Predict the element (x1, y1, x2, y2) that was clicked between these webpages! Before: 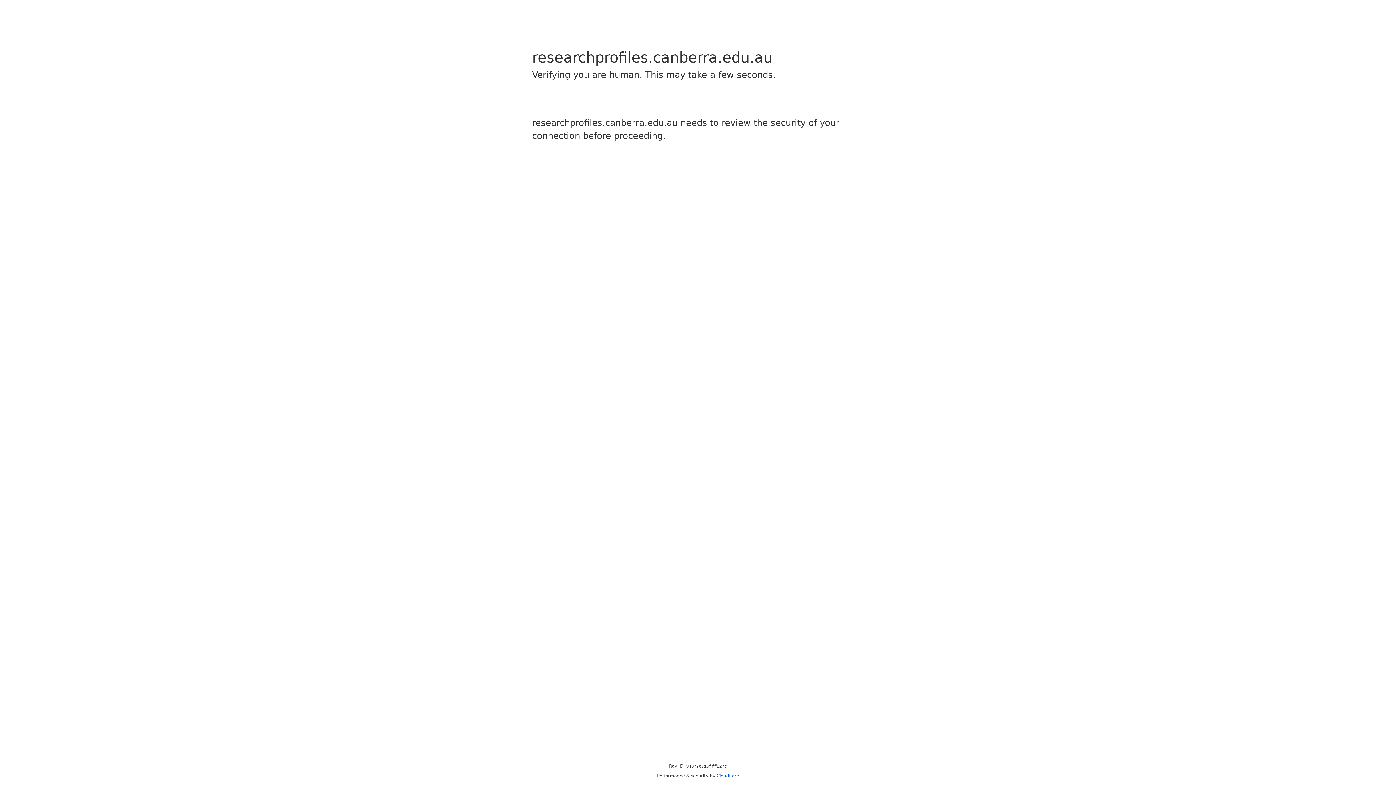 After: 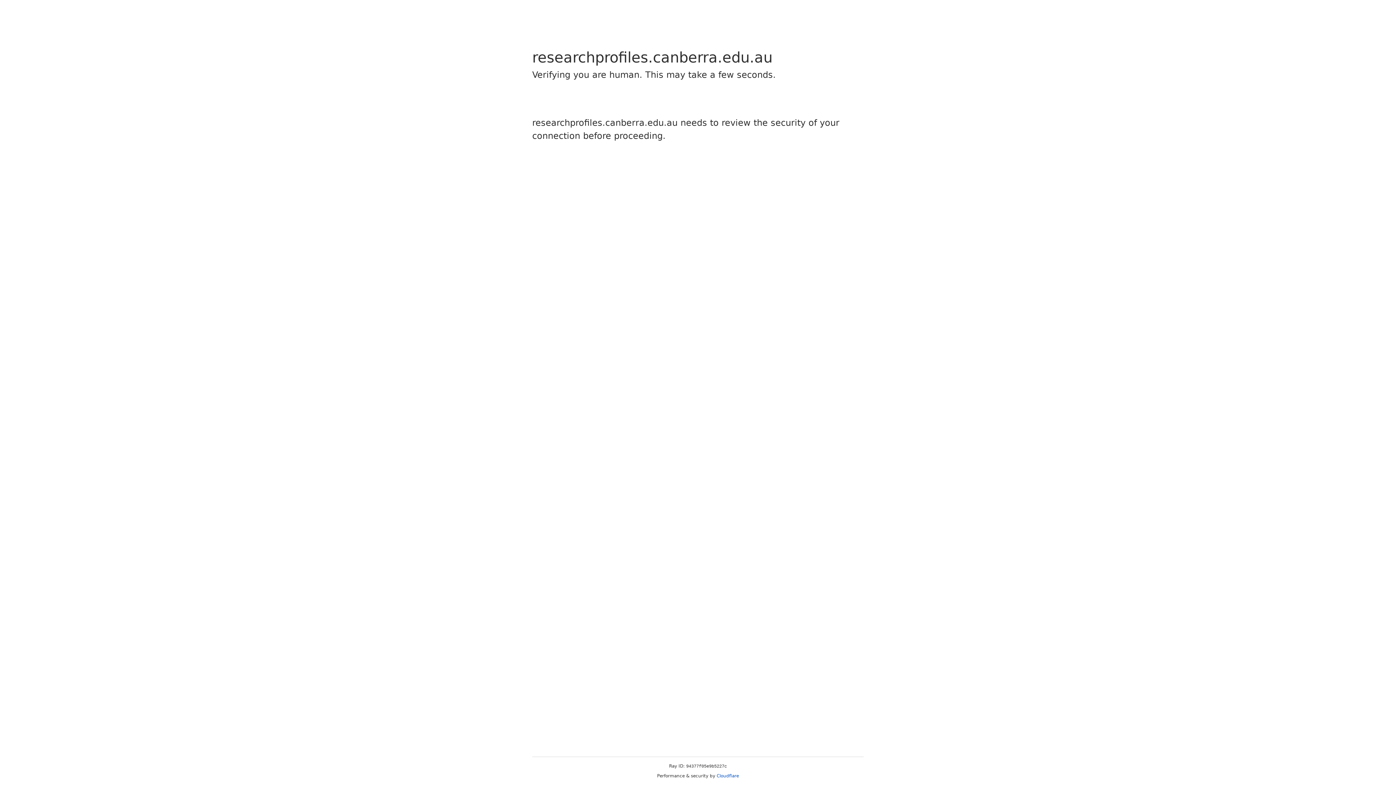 Action: bbox: (716, 773, 739, 778) label: Cloudflare